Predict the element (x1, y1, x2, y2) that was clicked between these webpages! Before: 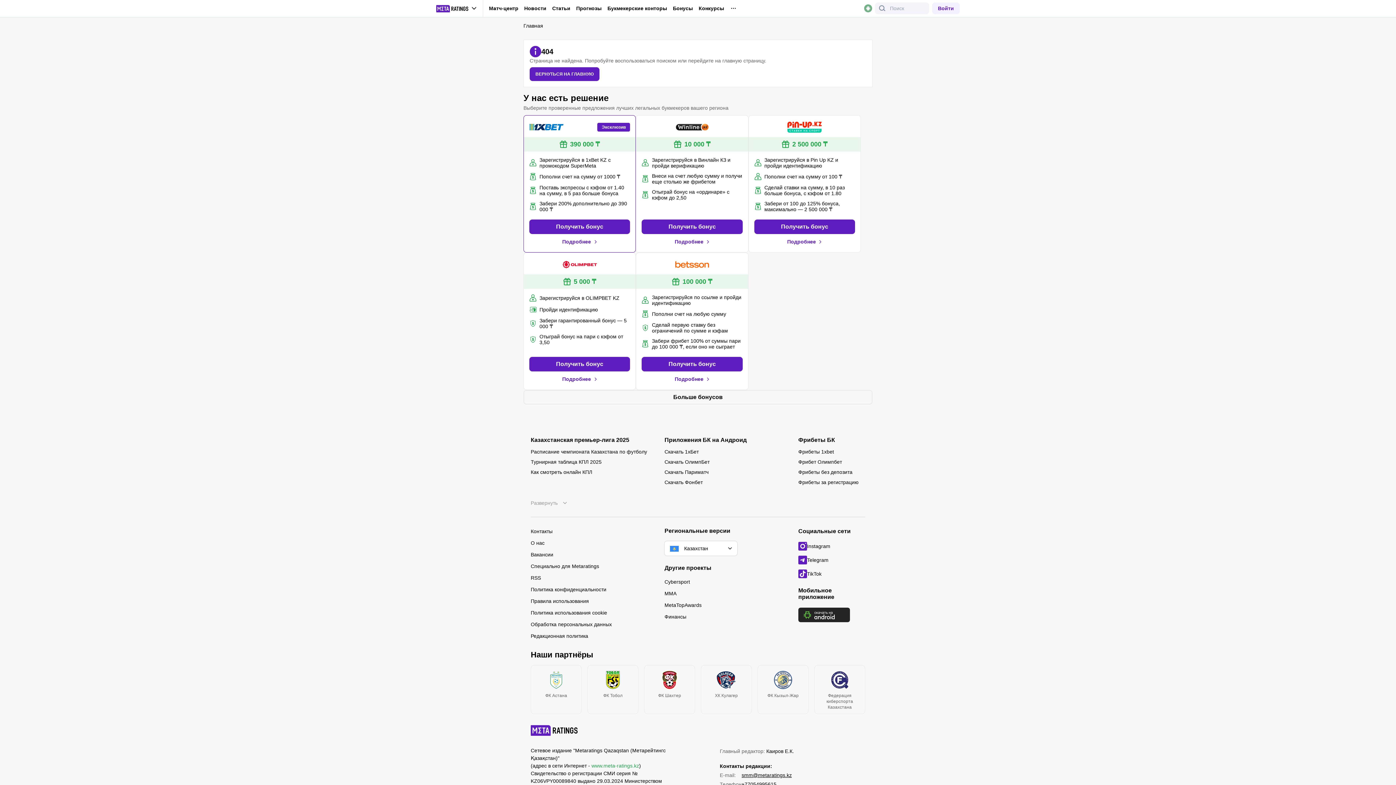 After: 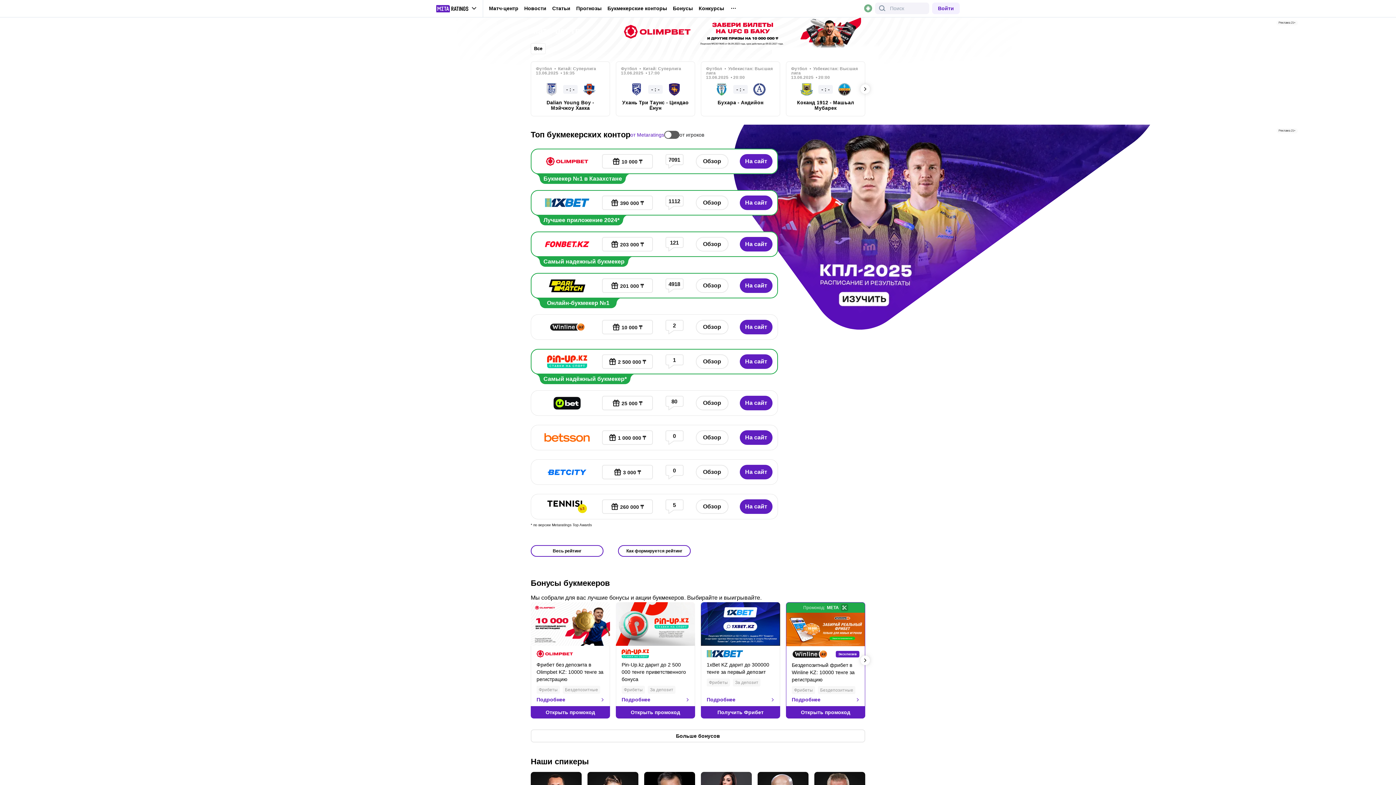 Action: bbox: (523, 22, 543, 28) label: Главная